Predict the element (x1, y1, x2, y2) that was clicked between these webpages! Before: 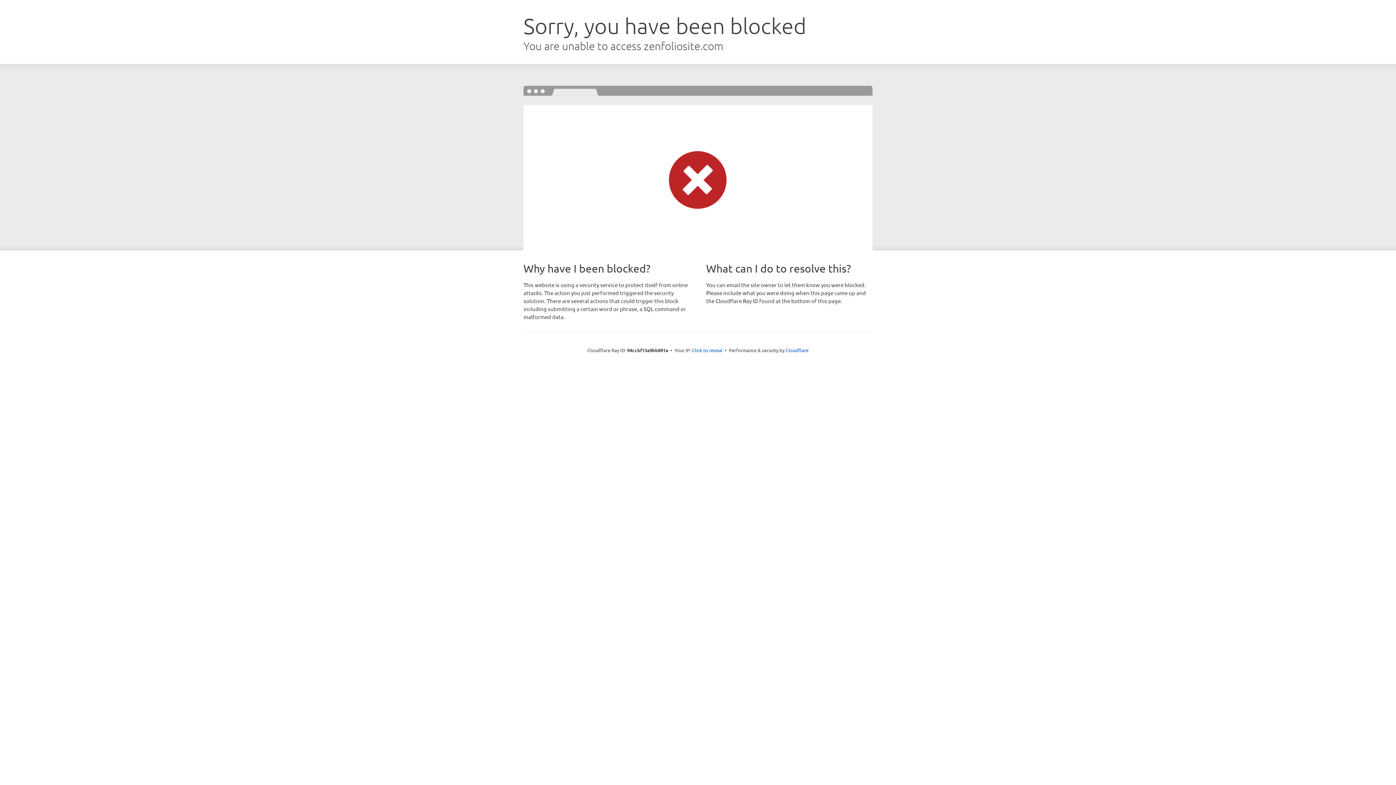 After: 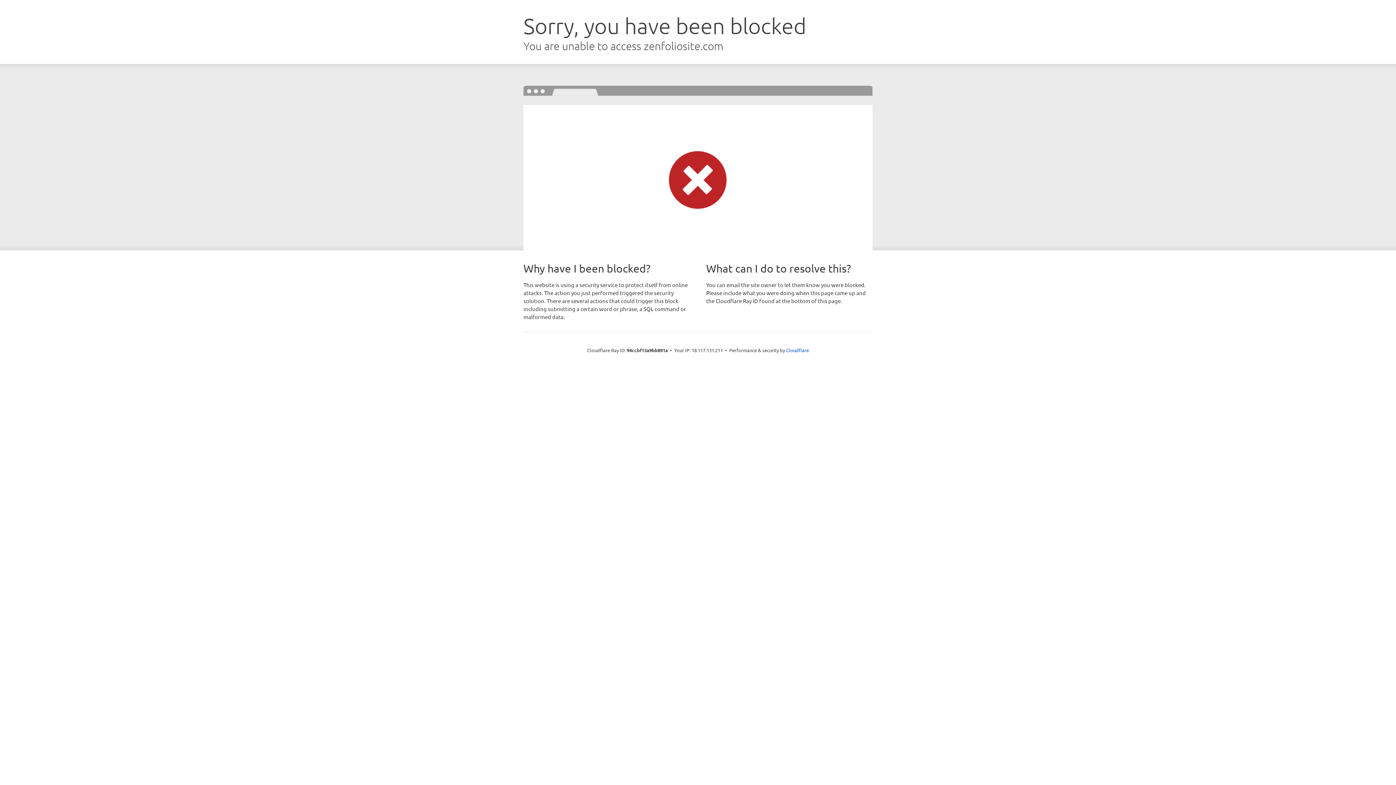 Action: label: Click to reveal bbox: (692, 346, 722, 353)